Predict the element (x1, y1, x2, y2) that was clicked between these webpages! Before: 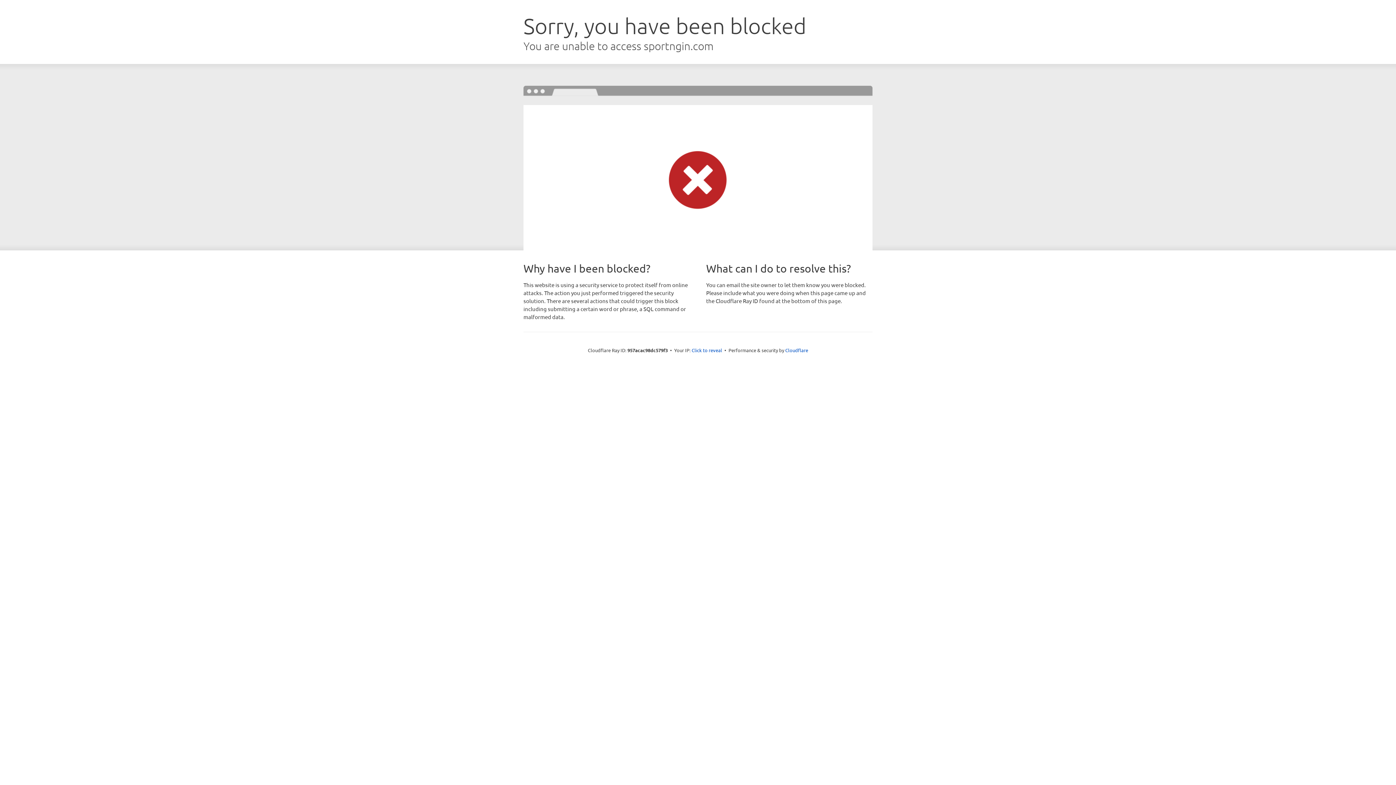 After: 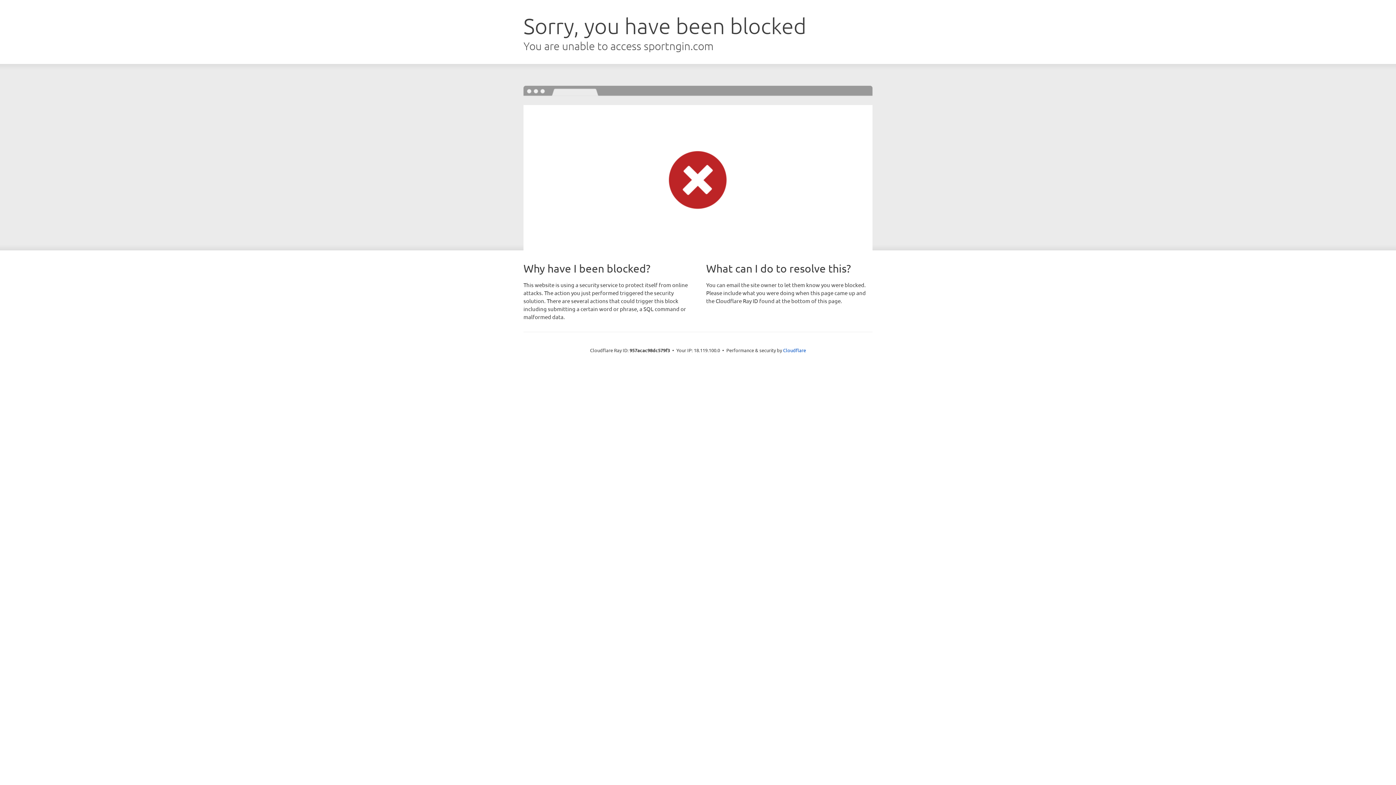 Action: label: Click to reveal bbox: (691, 346, 722, 353)